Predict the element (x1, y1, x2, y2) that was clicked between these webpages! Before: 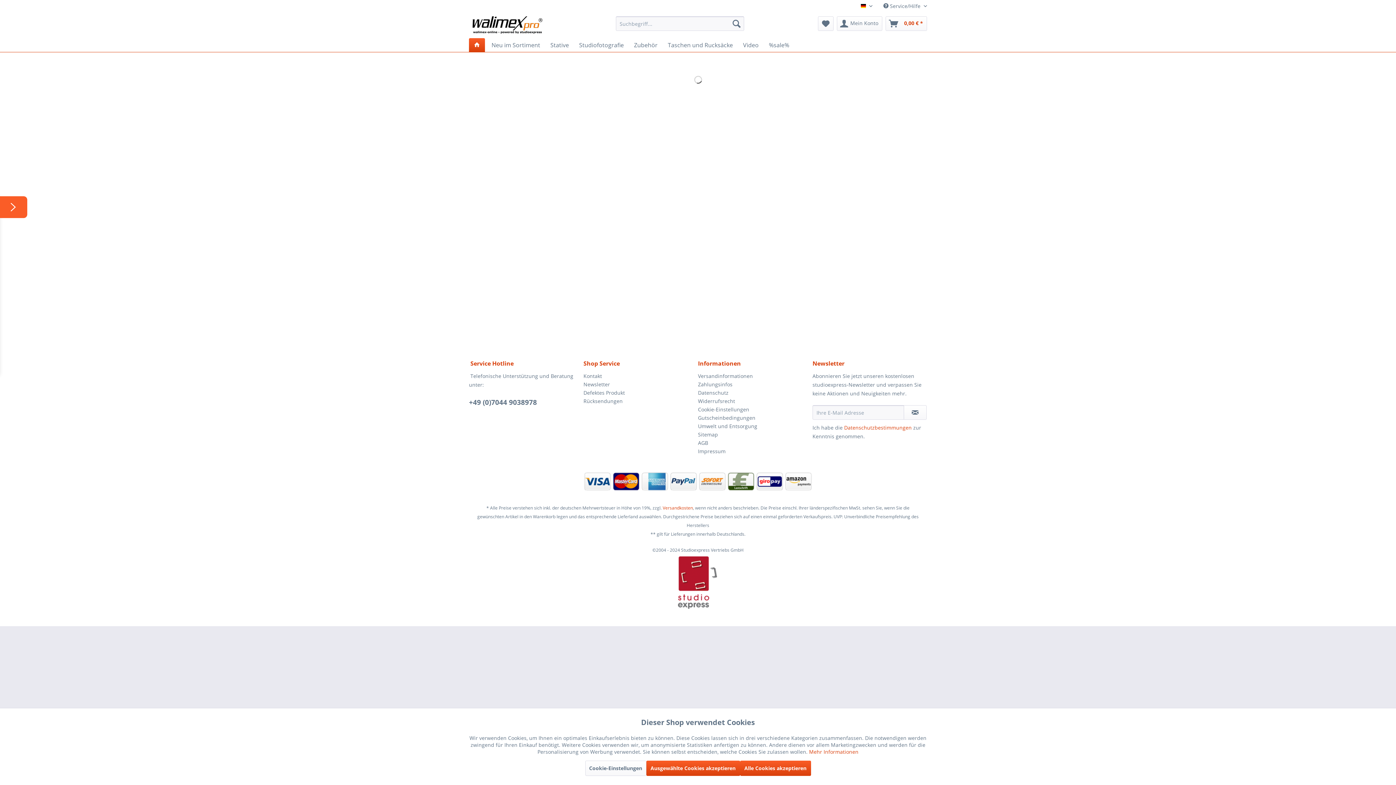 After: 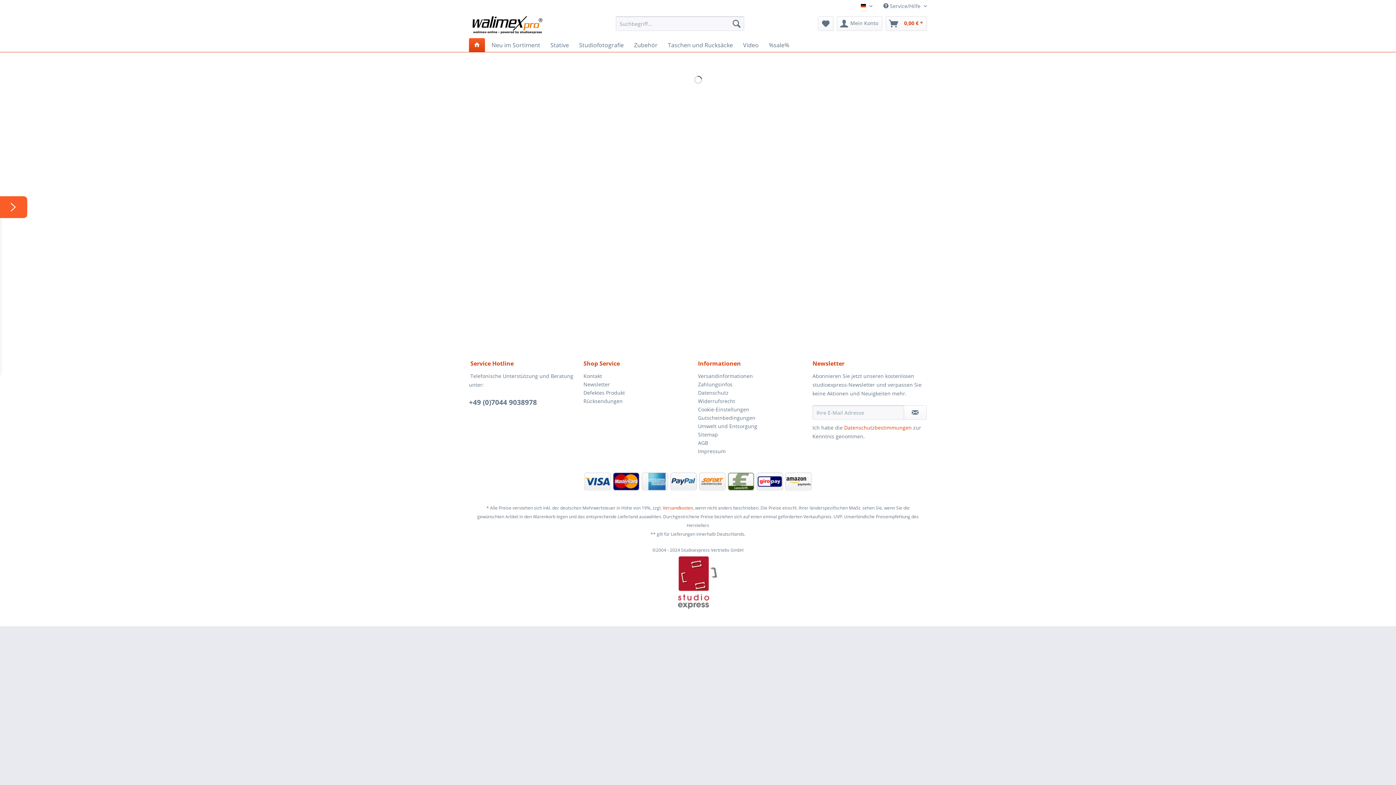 Action: bbox: (740, 761, 811, 776) label: Alle Cookies akzeptieren